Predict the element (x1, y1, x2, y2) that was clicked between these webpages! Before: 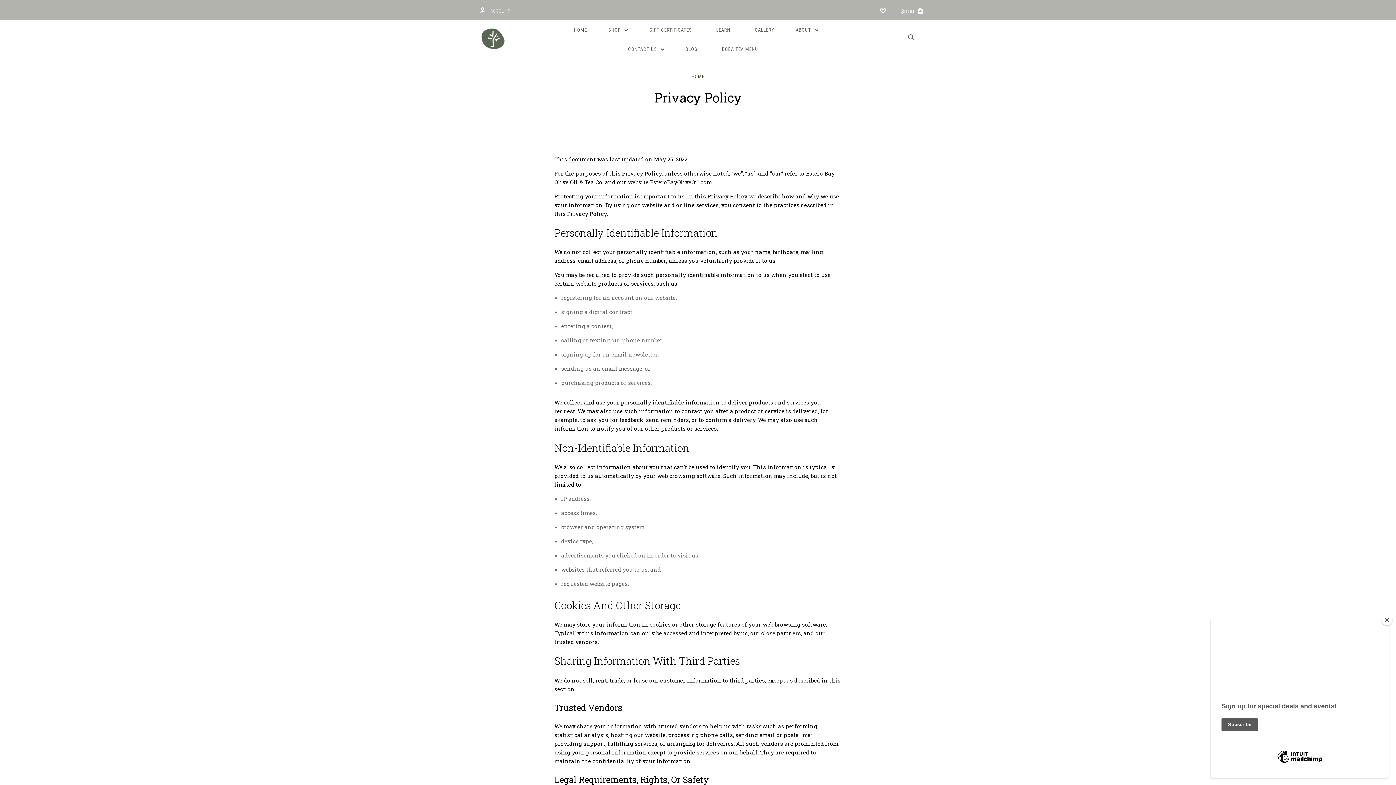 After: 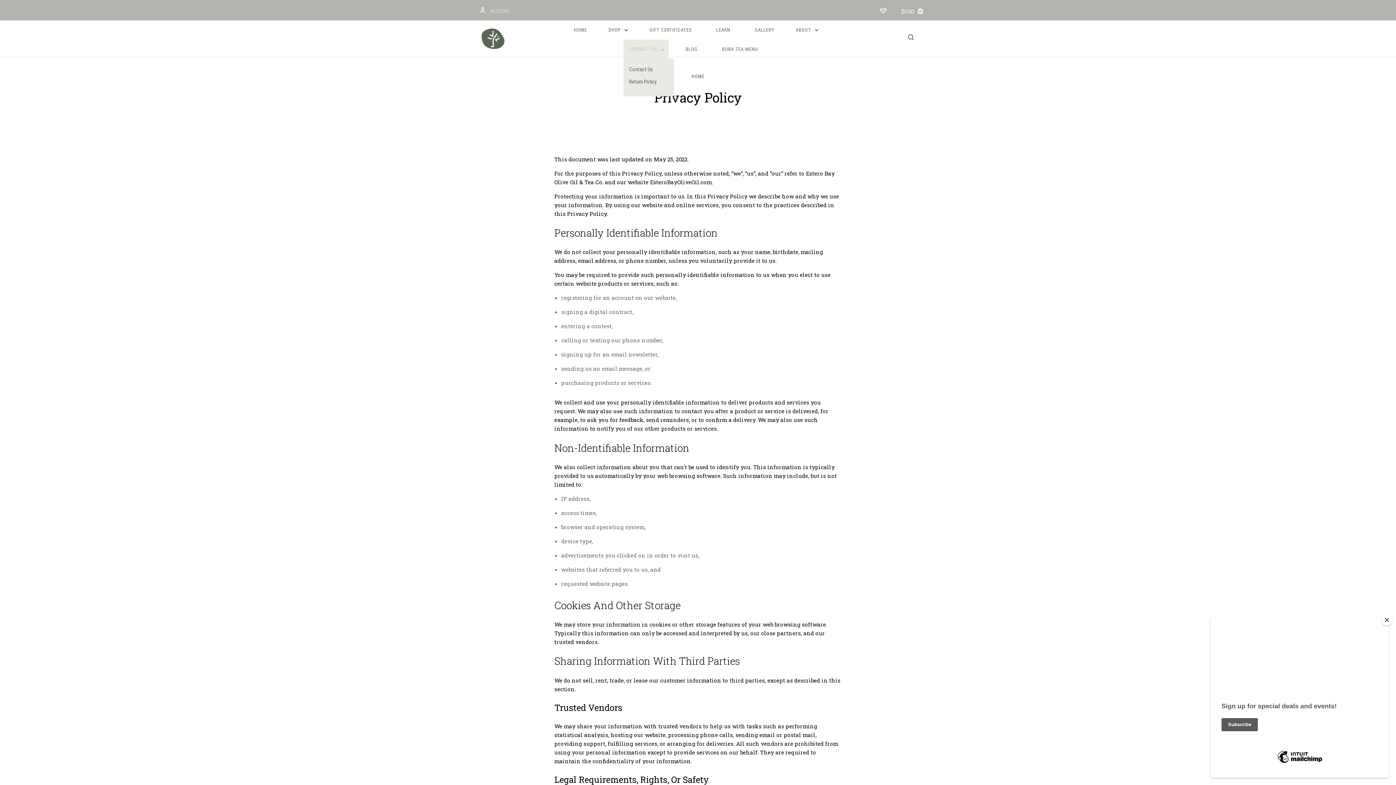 Action: label: CONTACT US  bbox: (623, 39, 668, 58)